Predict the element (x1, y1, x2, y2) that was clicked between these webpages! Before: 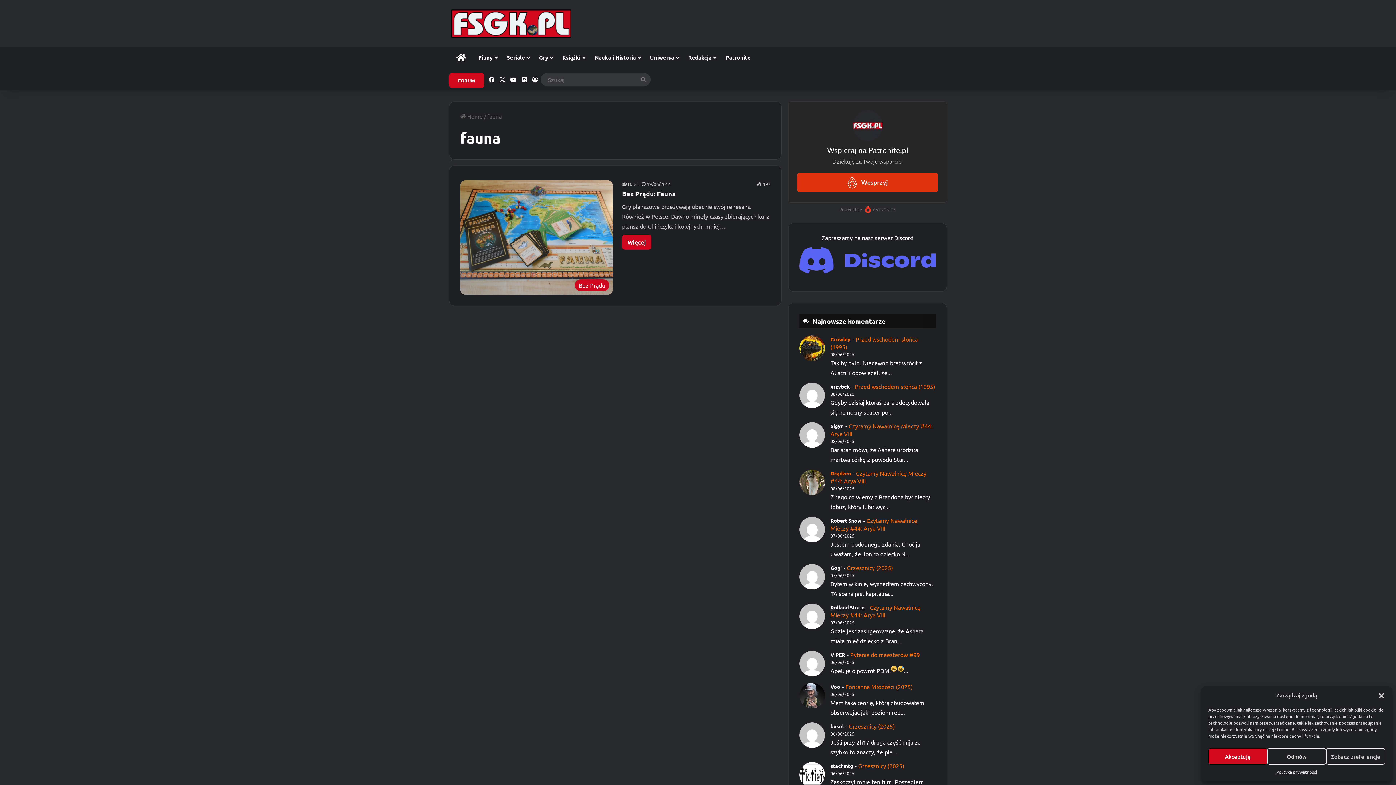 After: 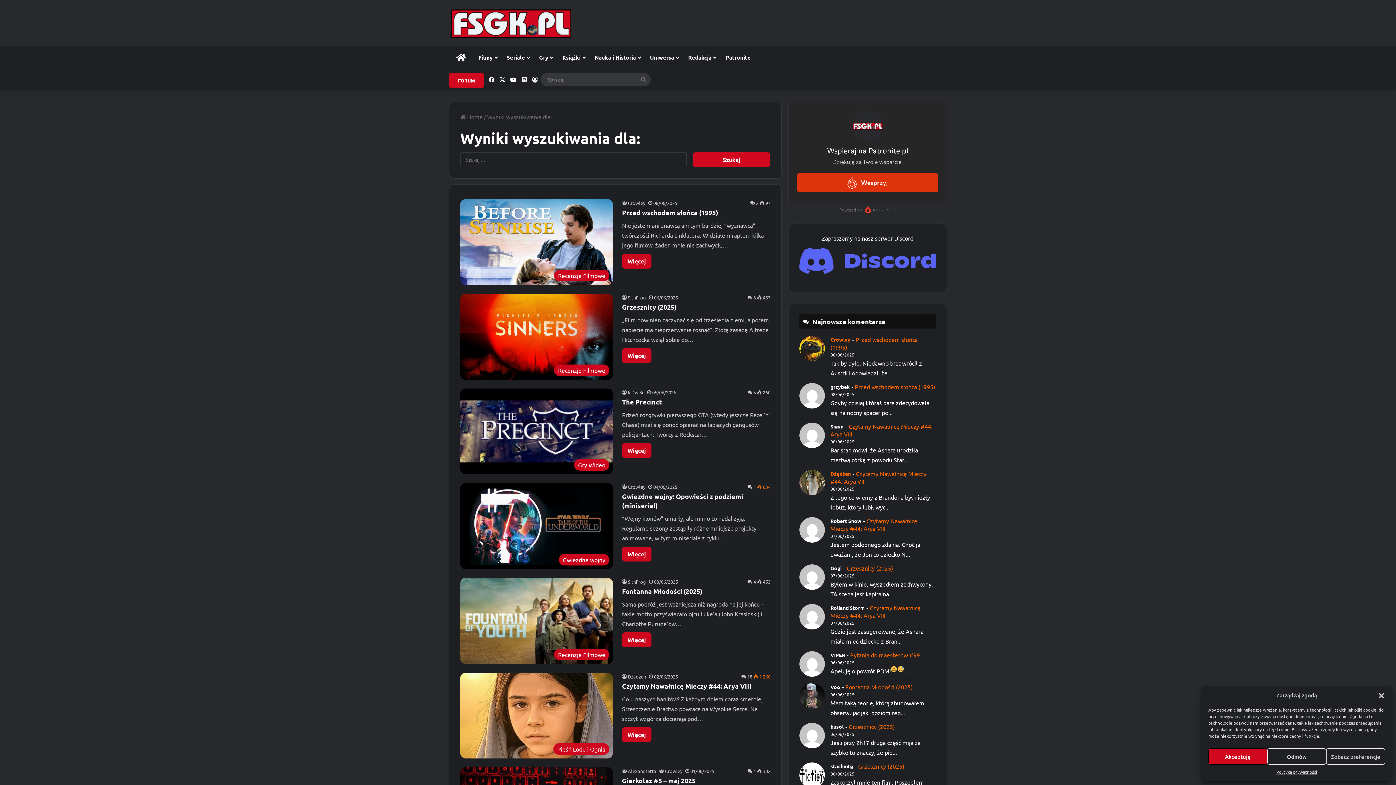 Action: bbox: (636, 72, 650, 86) label: Szukaj